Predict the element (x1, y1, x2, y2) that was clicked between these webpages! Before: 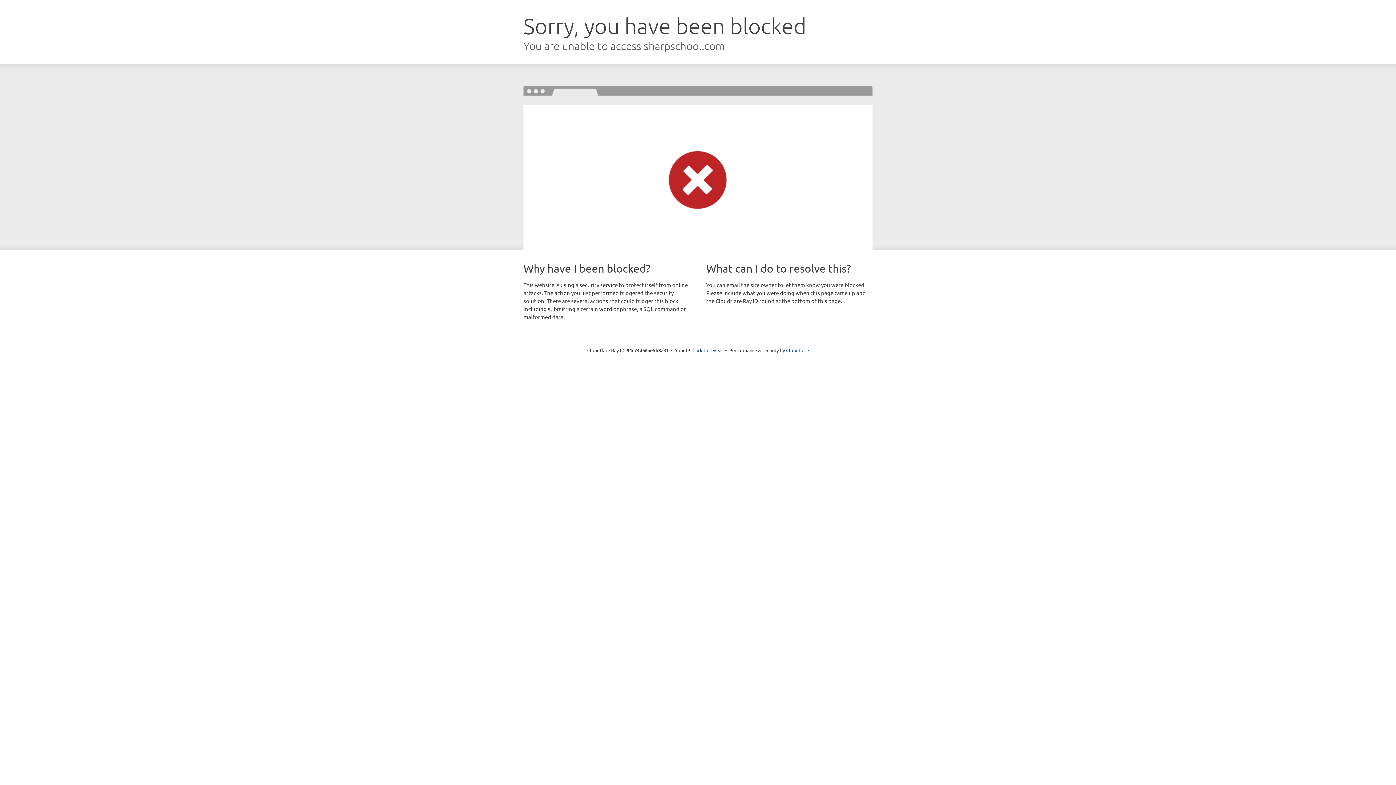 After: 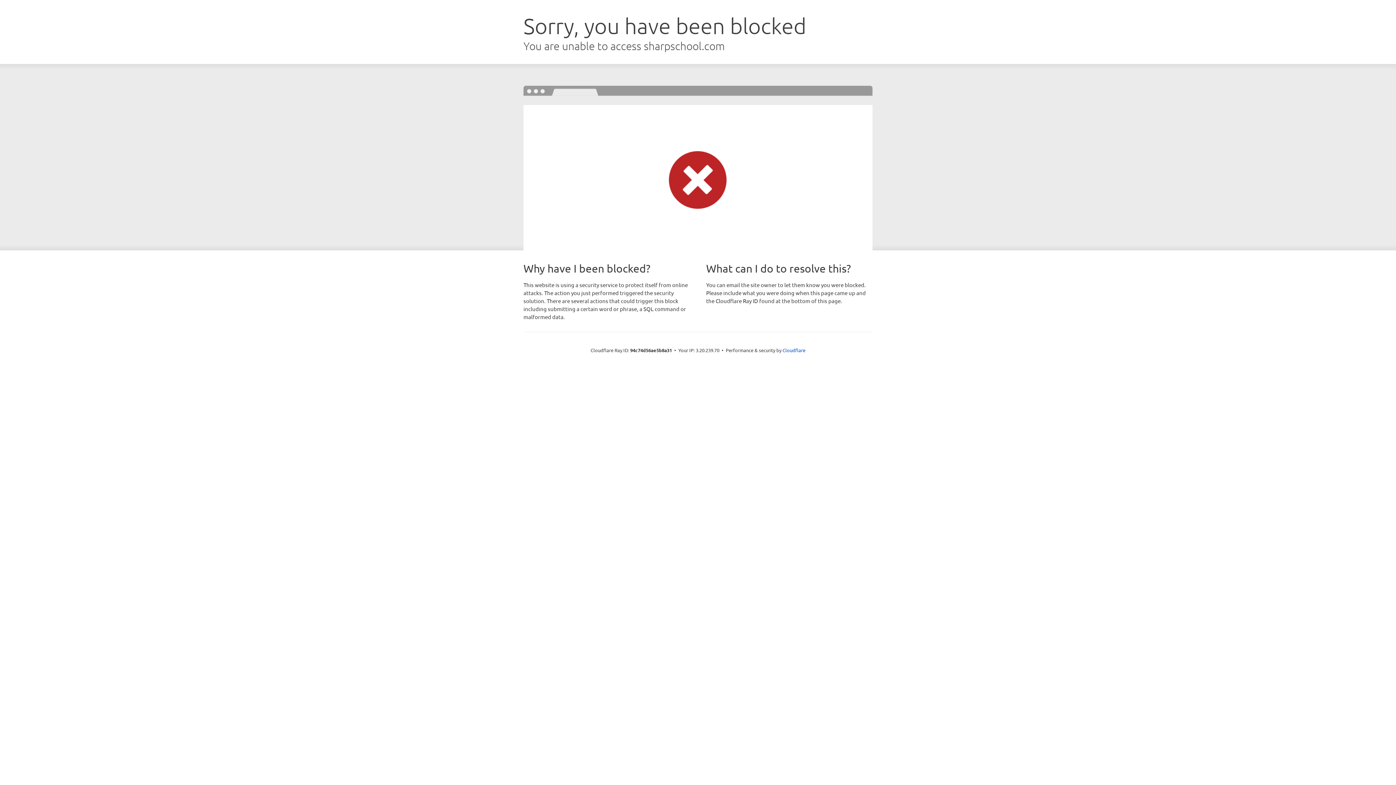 Action: label: Click to reveal bbox: (692, 346, 723, 353)